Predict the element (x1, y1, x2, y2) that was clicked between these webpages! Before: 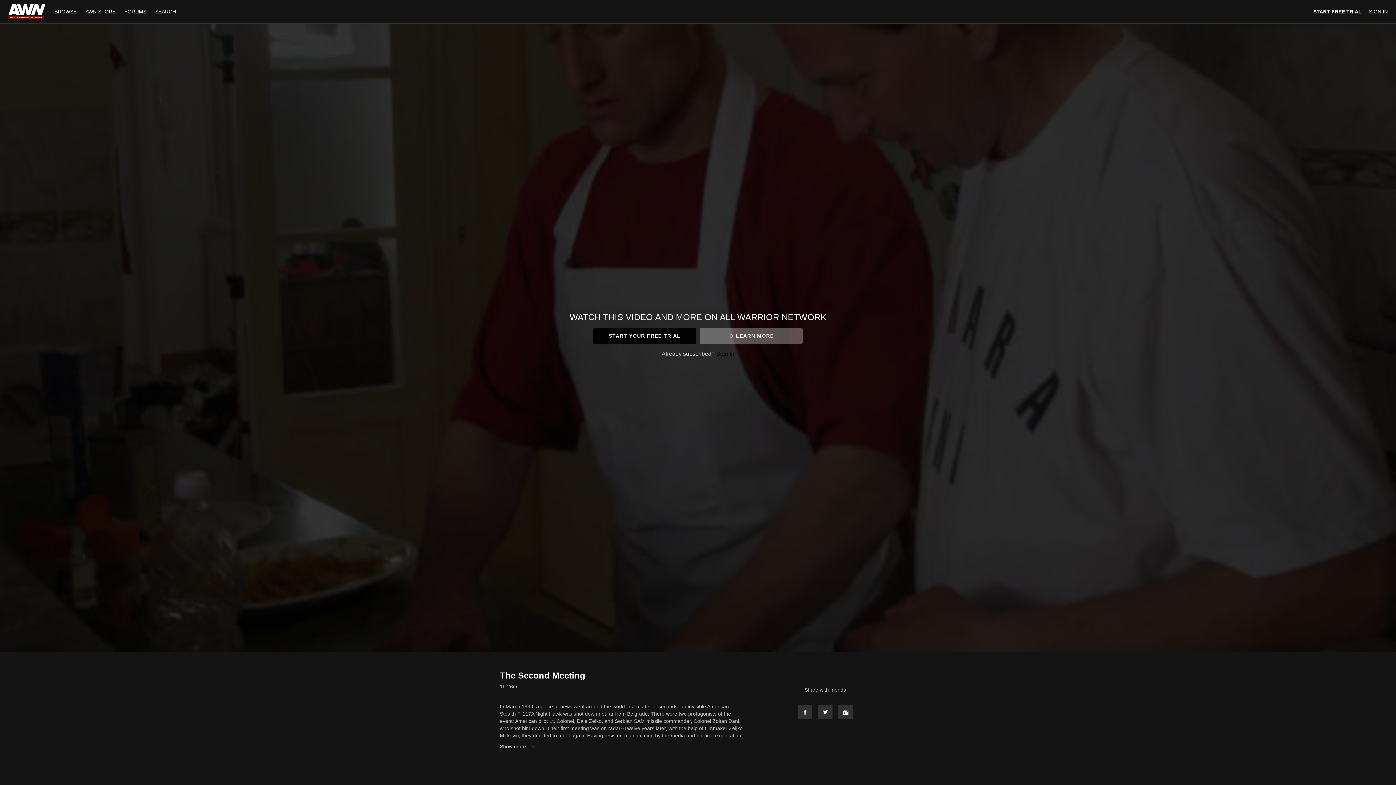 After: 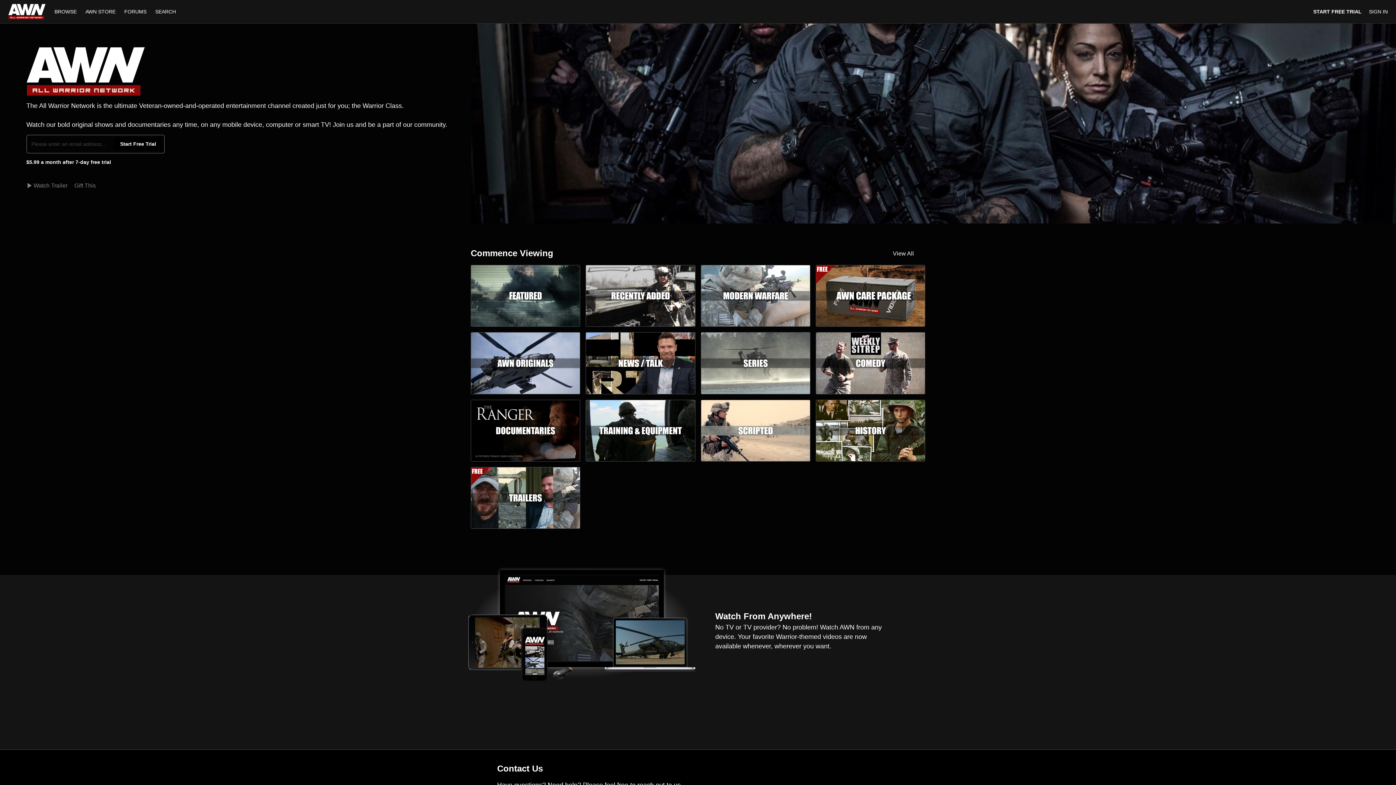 Action: bbox: (8, 4, 45, 19)